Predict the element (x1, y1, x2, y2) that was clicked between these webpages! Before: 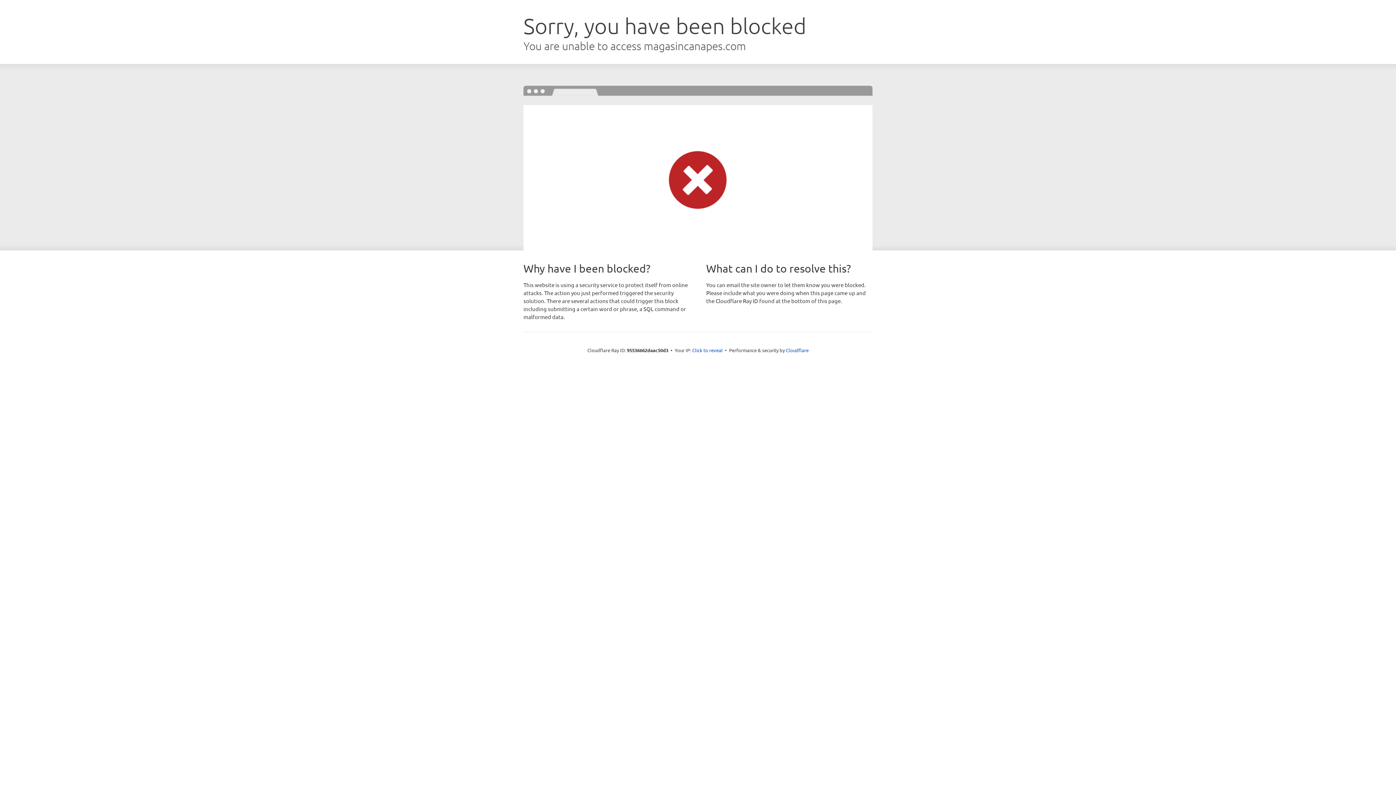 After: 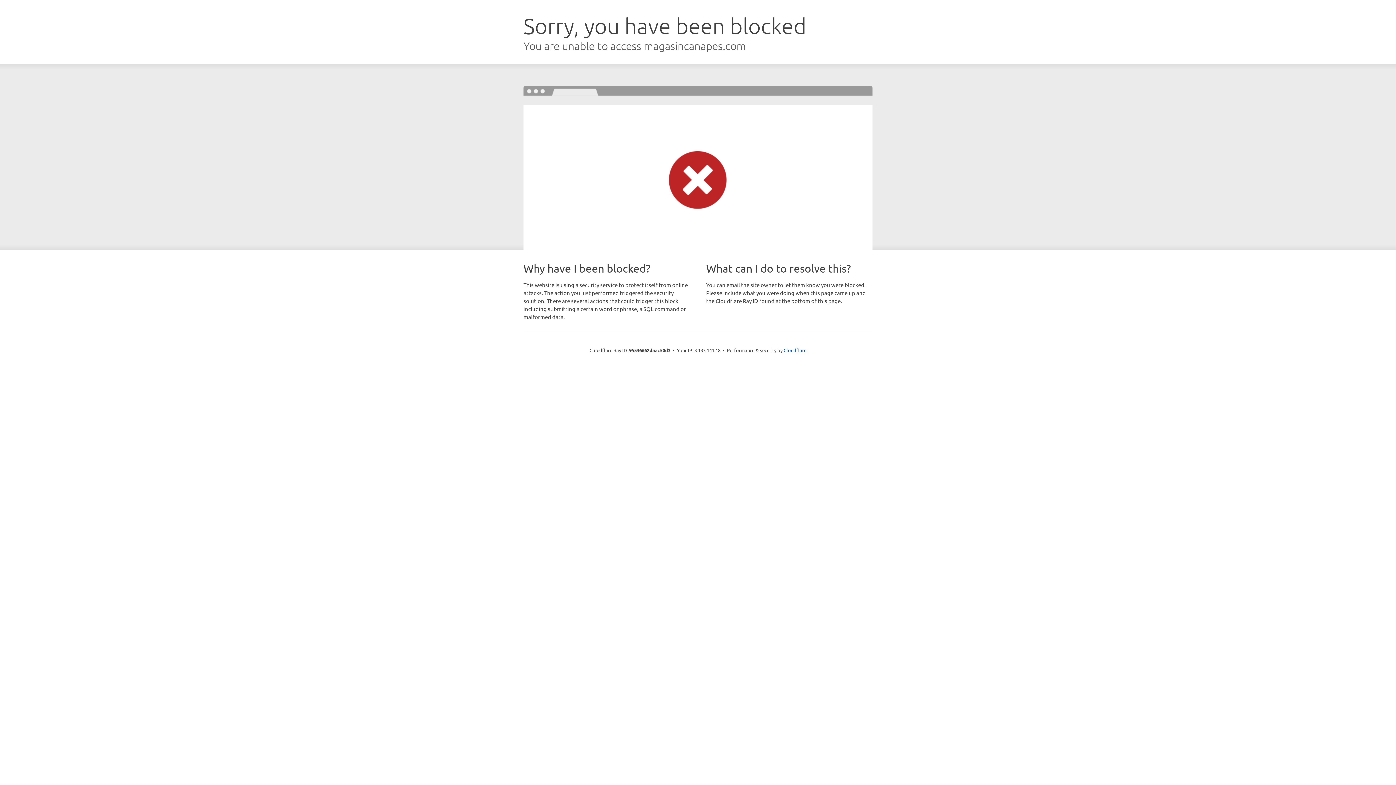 Action: bbox: (692, 346, 722, 353) label: Click to reveal